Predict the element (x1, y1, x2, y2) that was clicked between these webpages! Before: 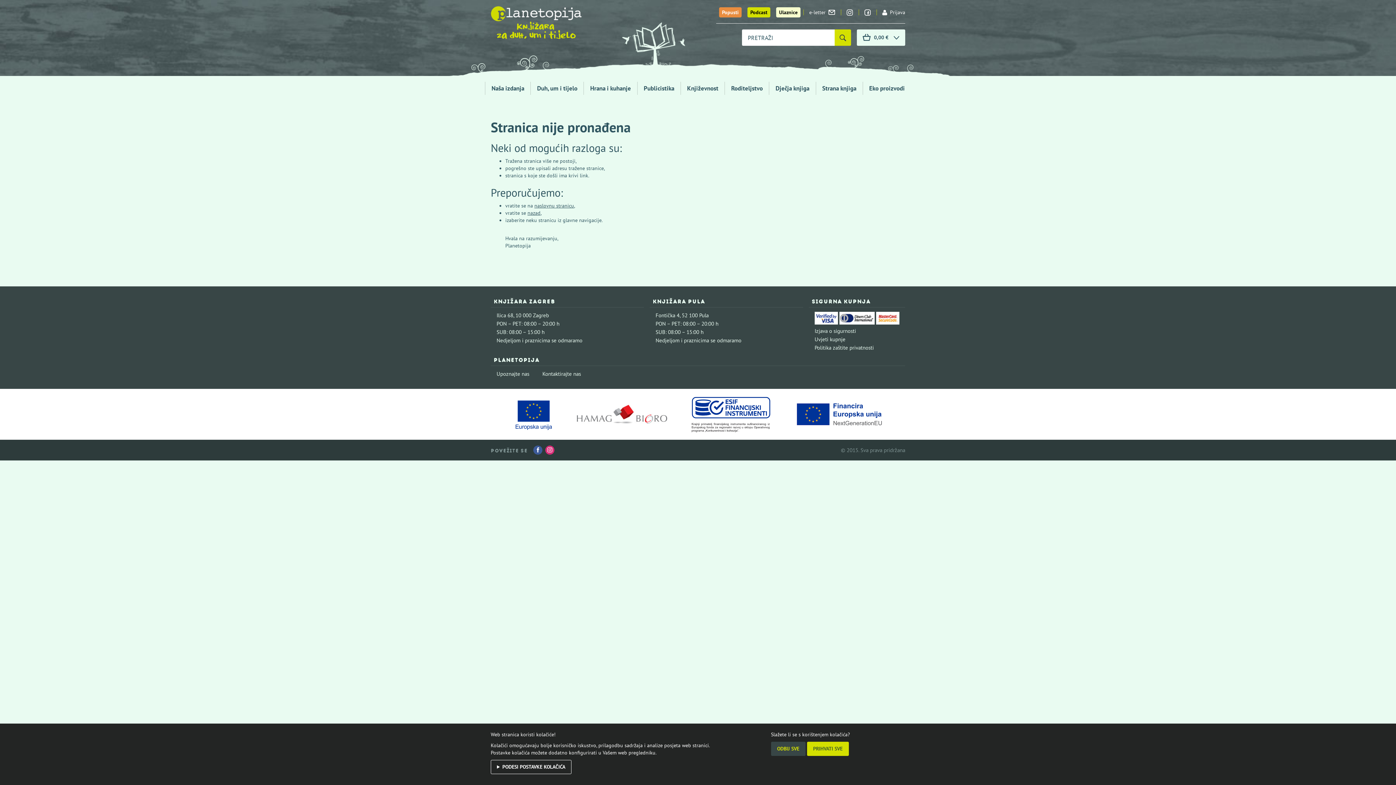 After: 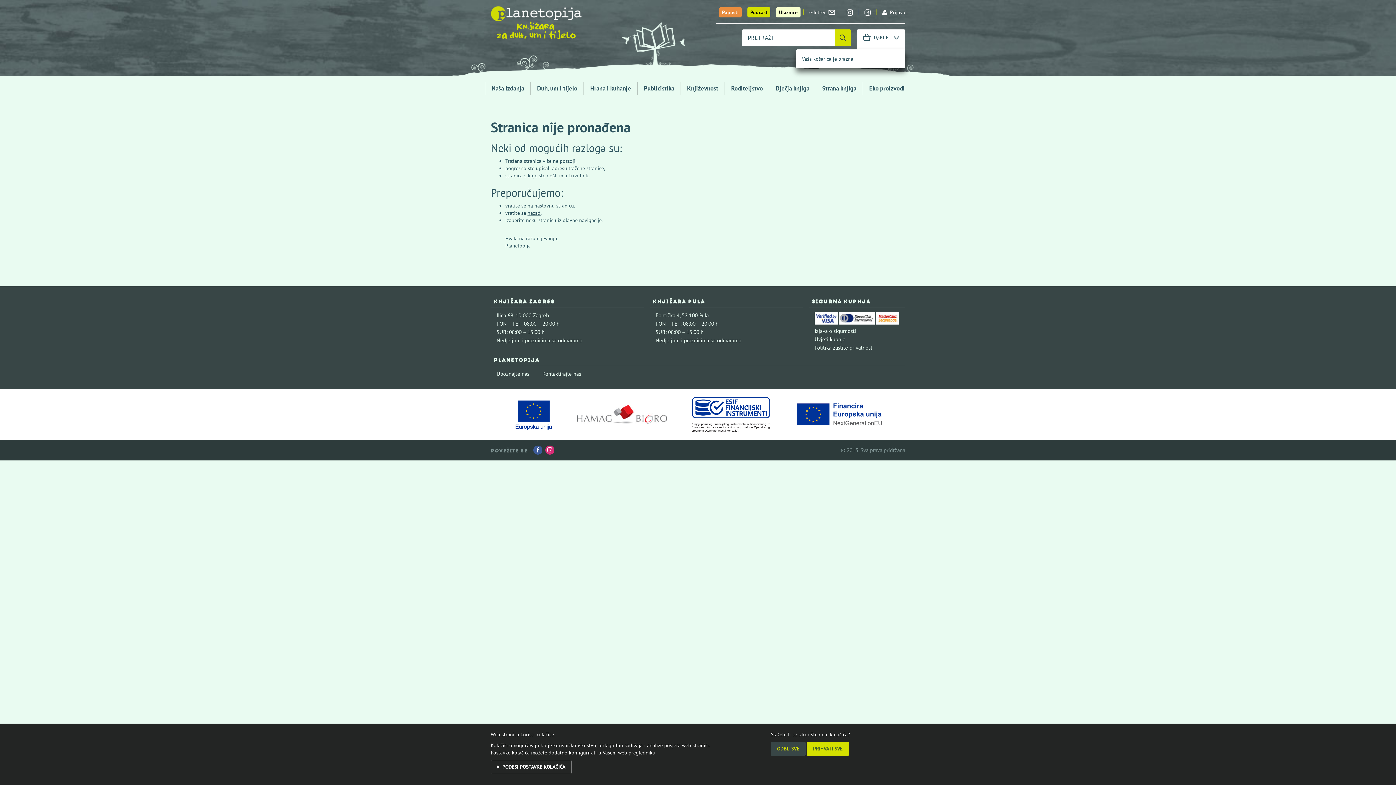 Action: bbox: (857, 29, 905, 45) label:  0,00 € 